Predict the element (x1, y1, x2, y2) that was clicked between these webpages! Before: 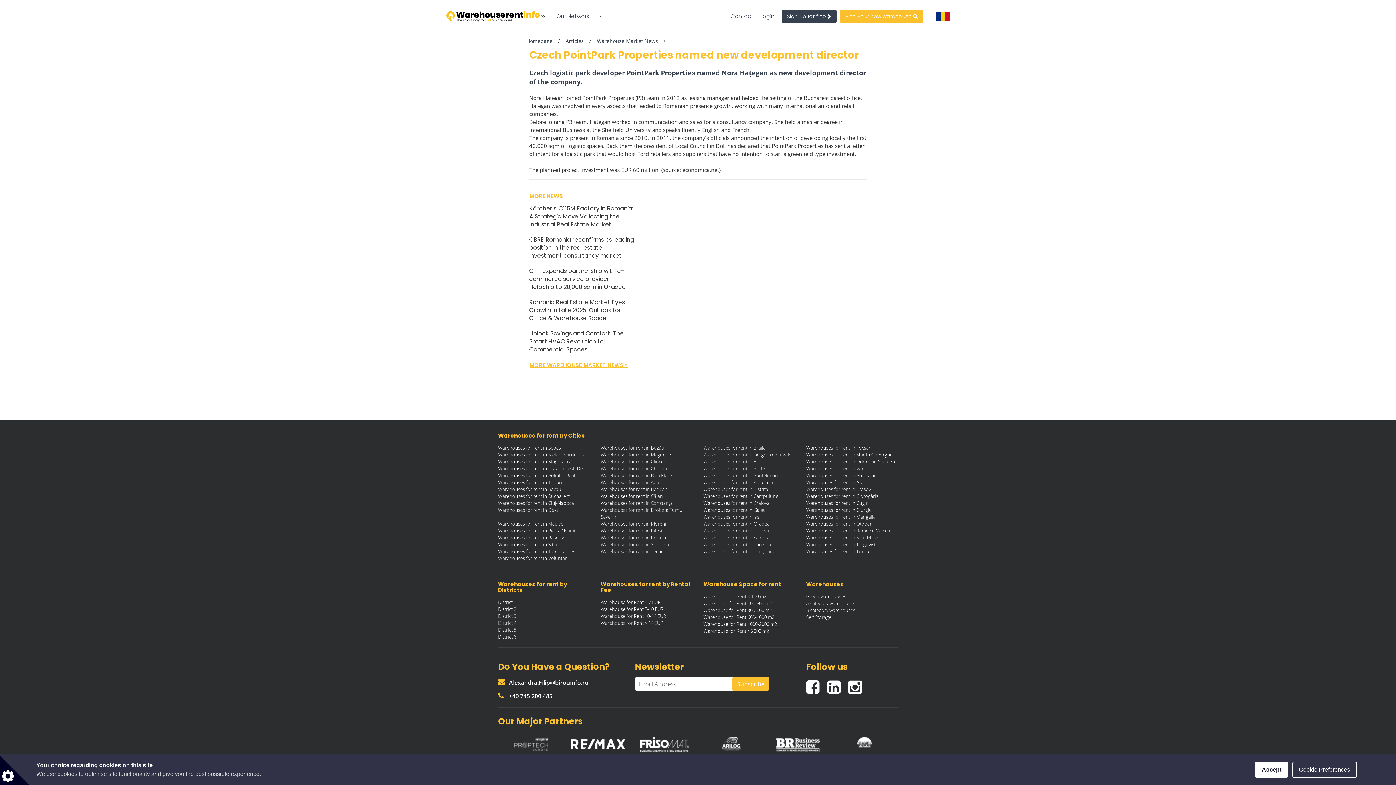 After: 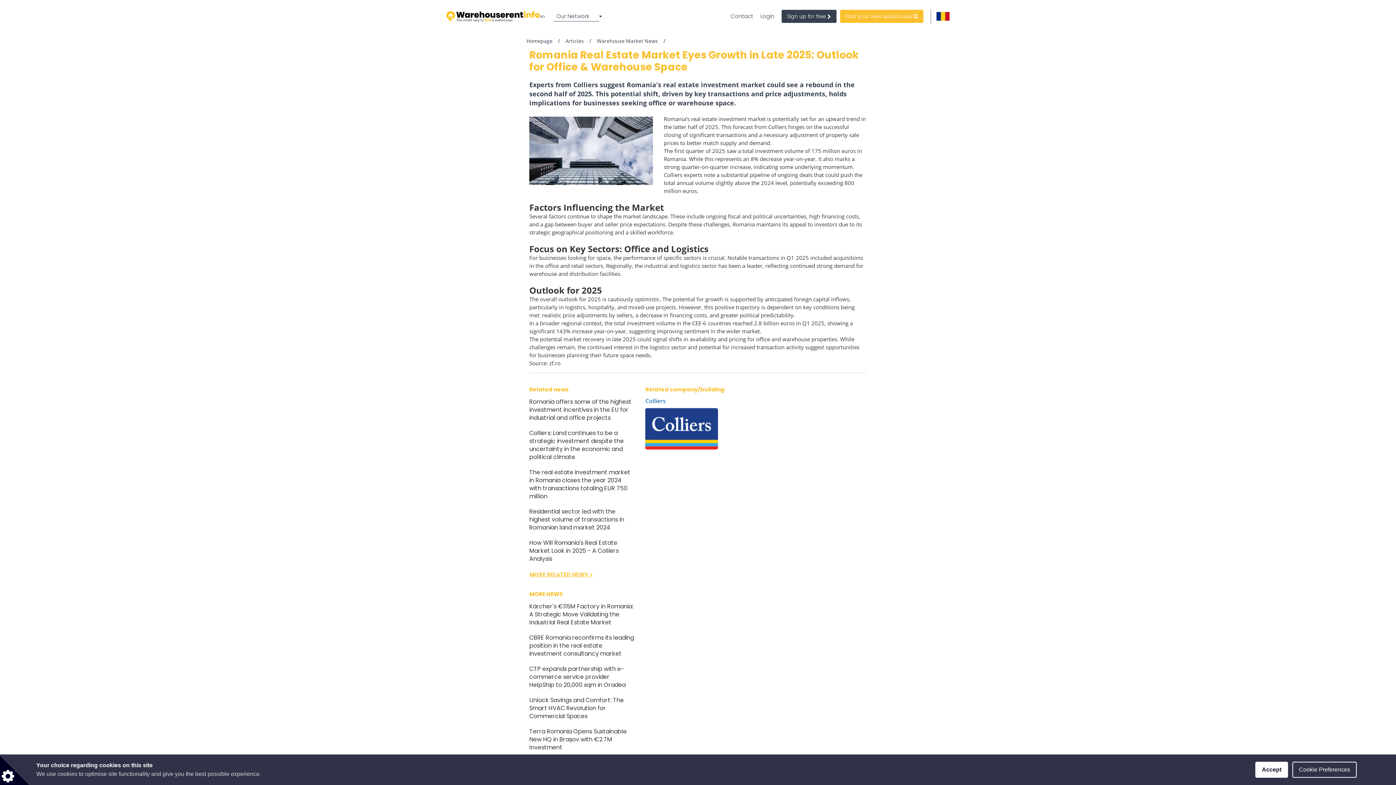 Action: label: Romania Real Estate Market Eyes Growth in Late 2025: Outlook for Office & Warehouse Space bbox: (529, 298, 634, 322)